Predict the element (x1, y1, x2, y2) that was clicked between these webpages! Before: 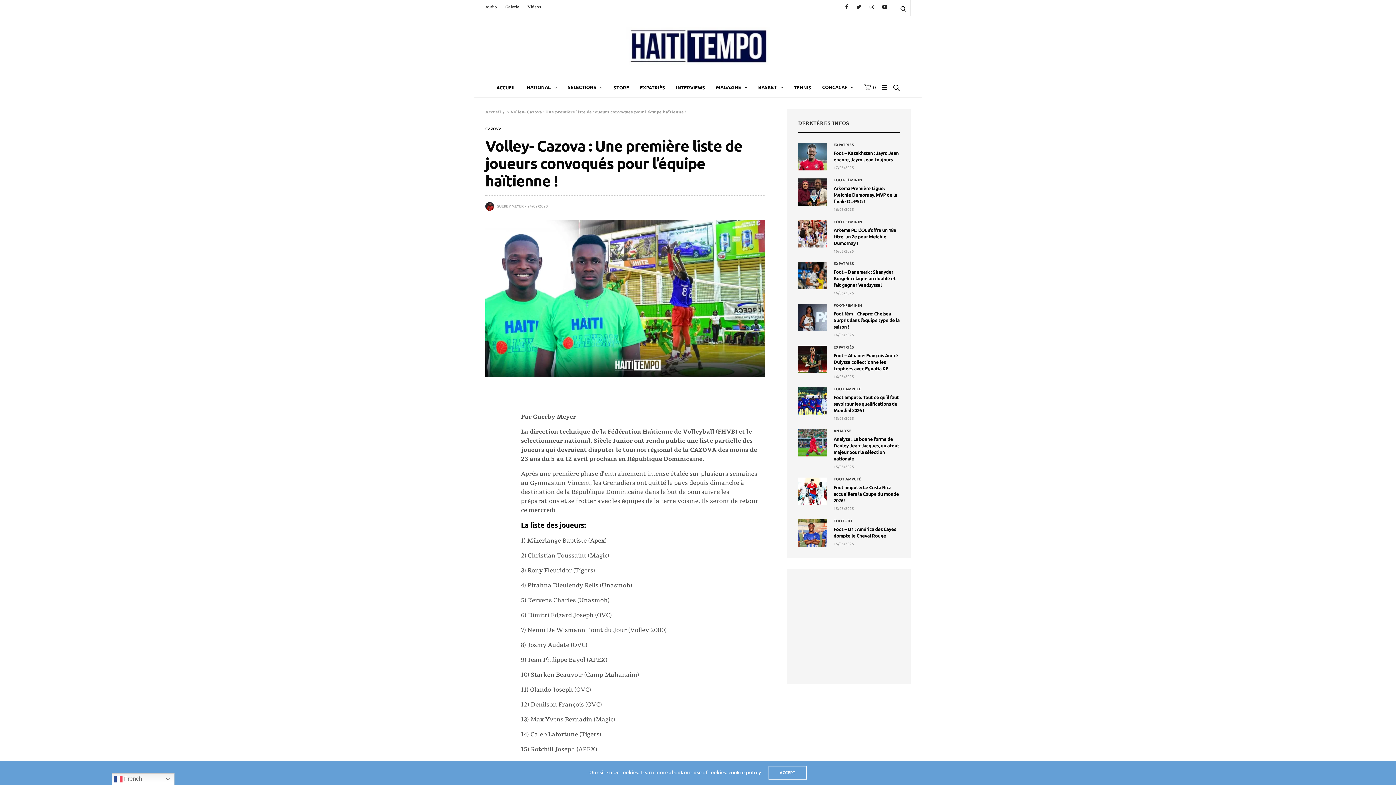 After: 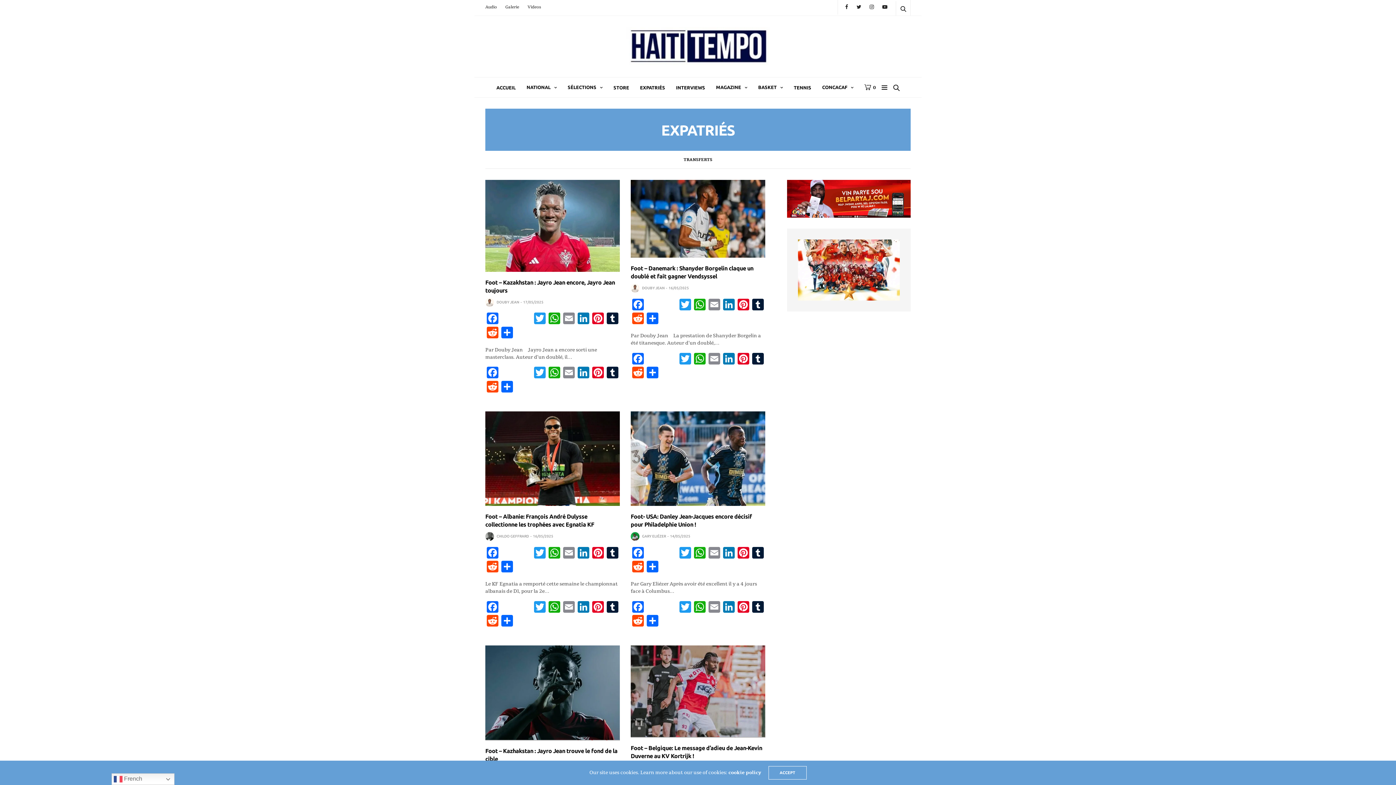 Action: bbox: (833, 345, 854, 349) label: EXPATRIÉS